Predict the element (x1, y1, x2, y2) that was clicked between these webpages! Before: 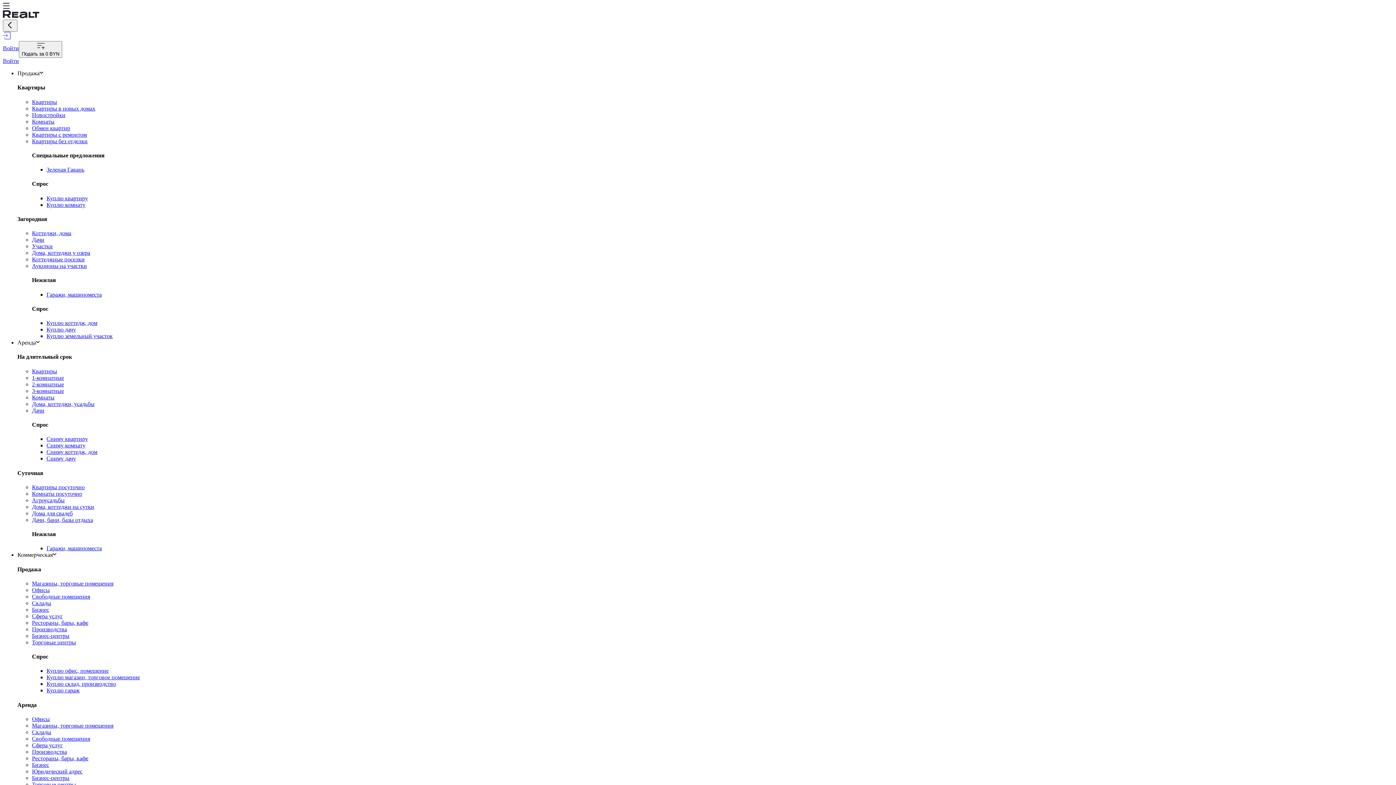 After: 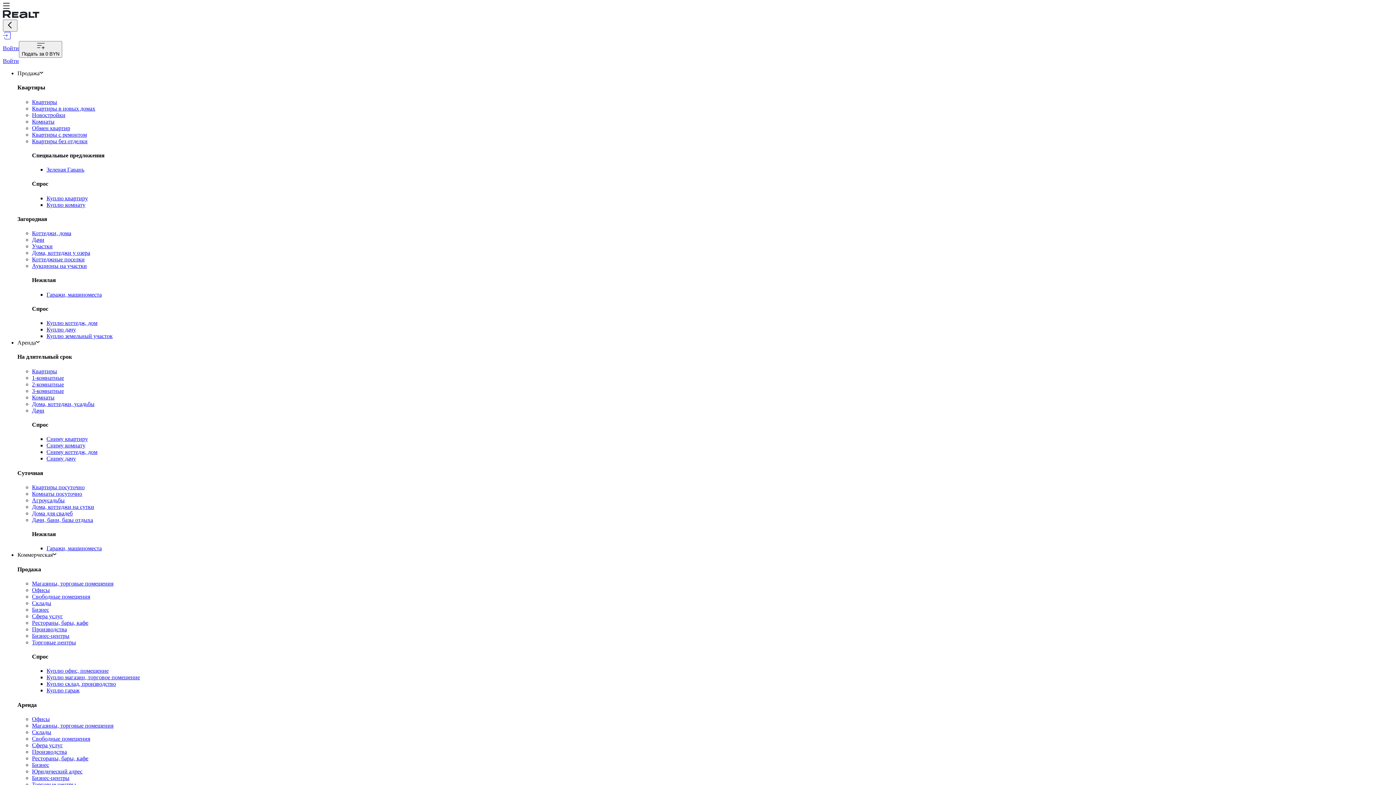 Action: bbox: (32, 781, 76, 787) label: Торговые центры